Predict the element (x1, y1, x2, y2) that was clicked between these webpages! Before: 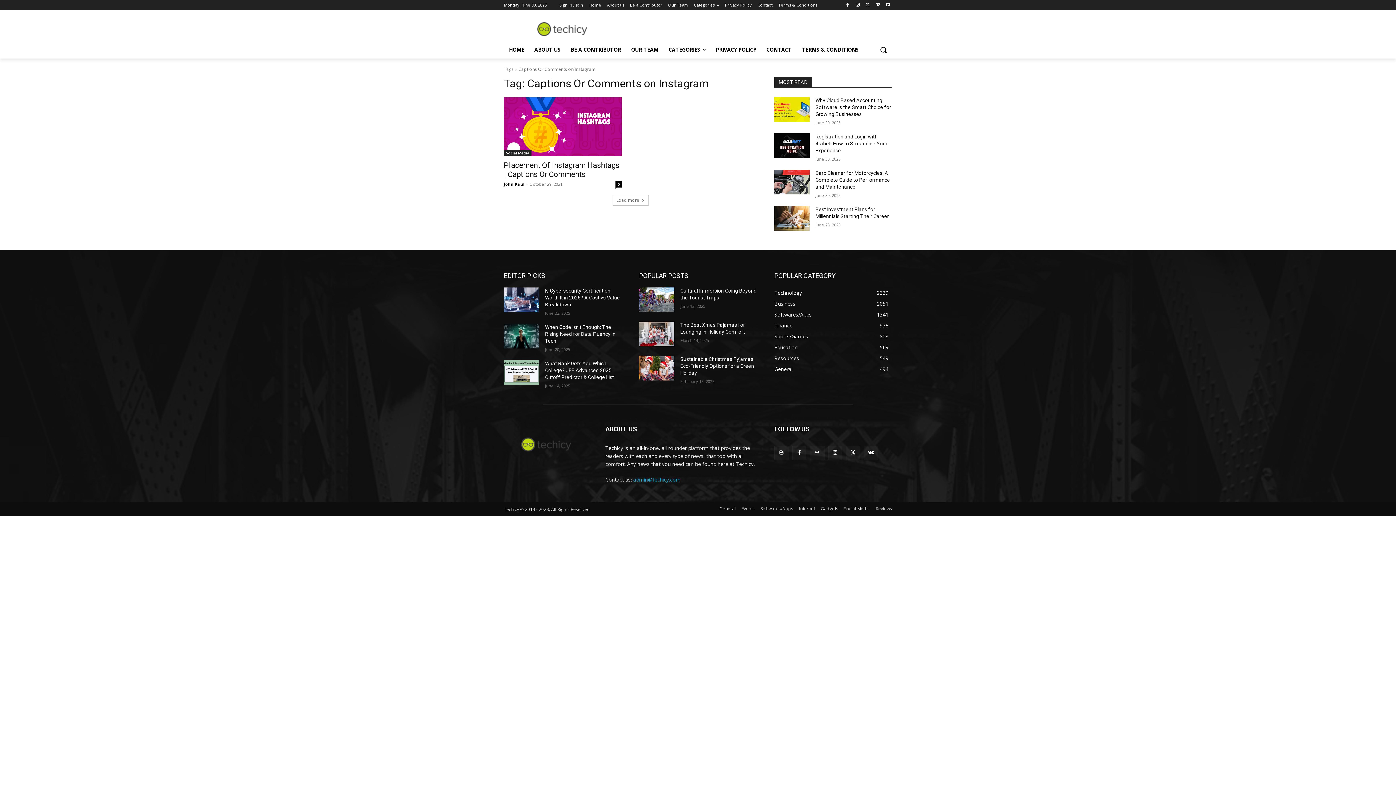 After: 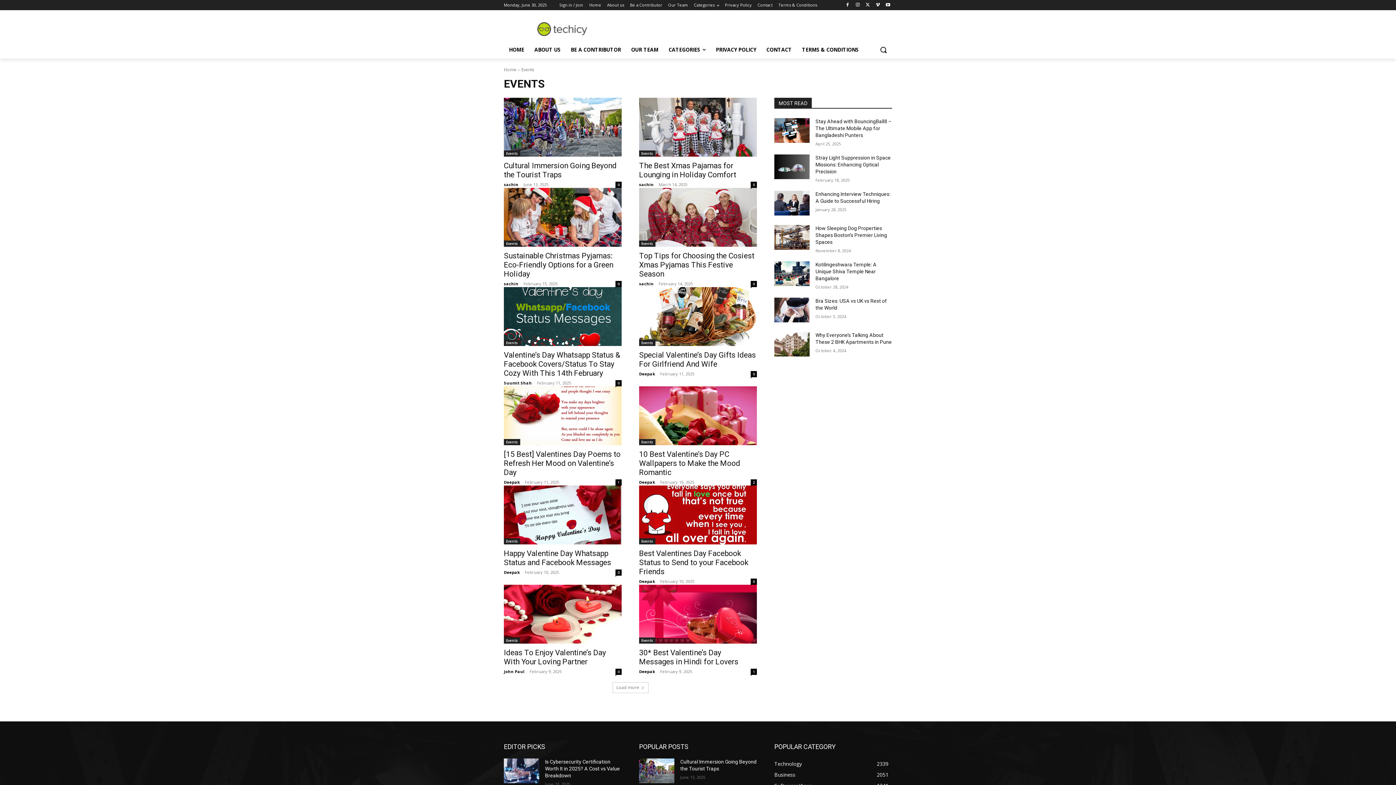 Action: label: Events bbox: (741, 505, 754, 512)